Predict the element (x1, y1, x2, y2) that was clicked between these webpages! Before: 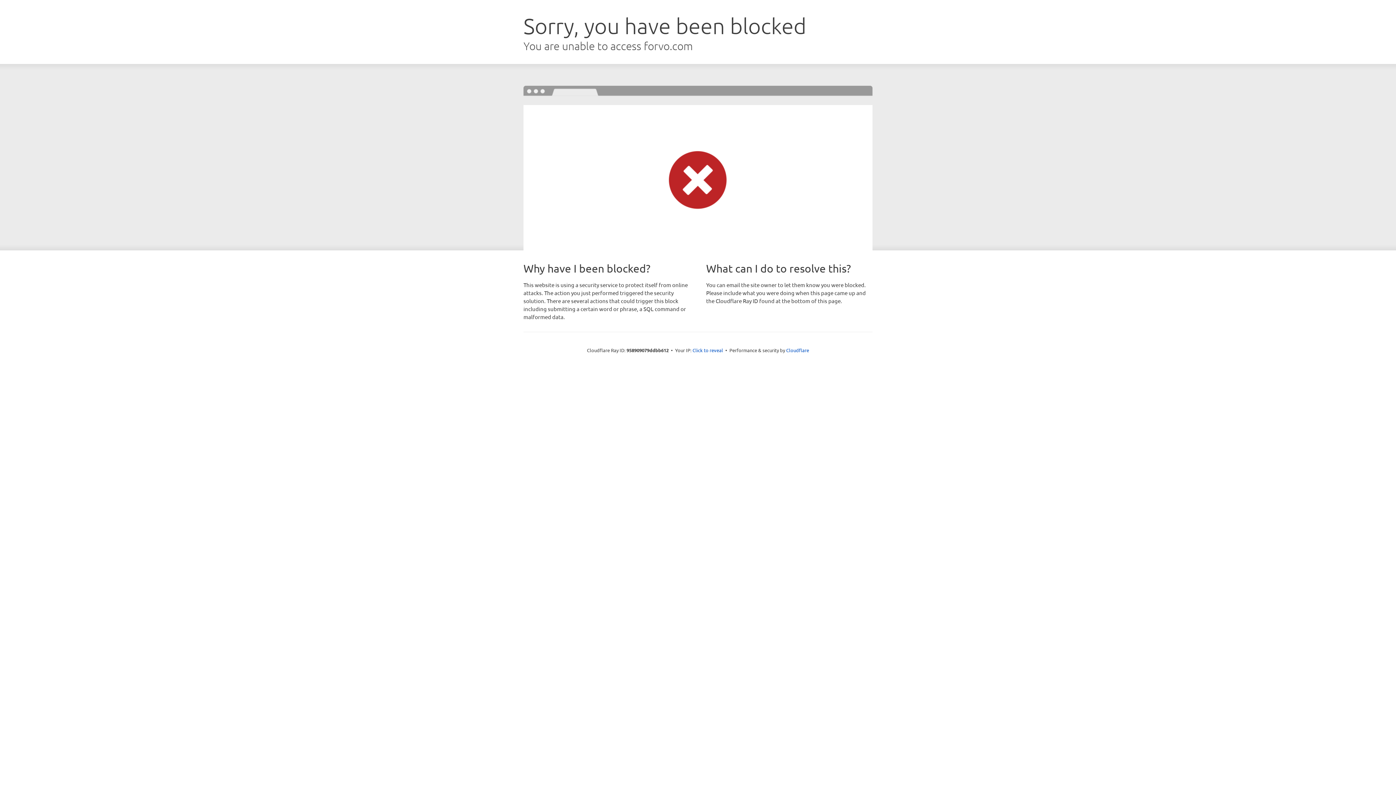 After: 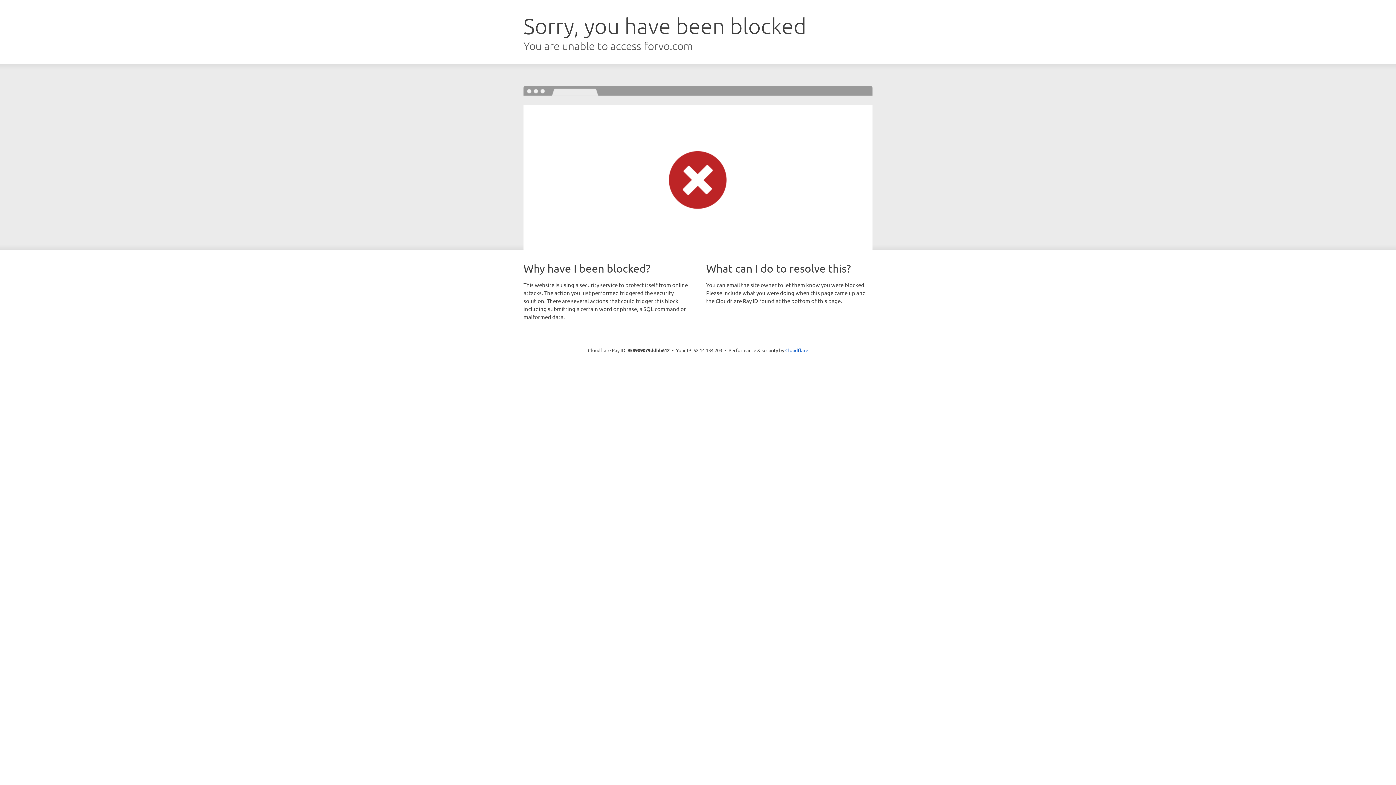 Action: label: Click to reveal bbox: (692, 346, 723, 353)